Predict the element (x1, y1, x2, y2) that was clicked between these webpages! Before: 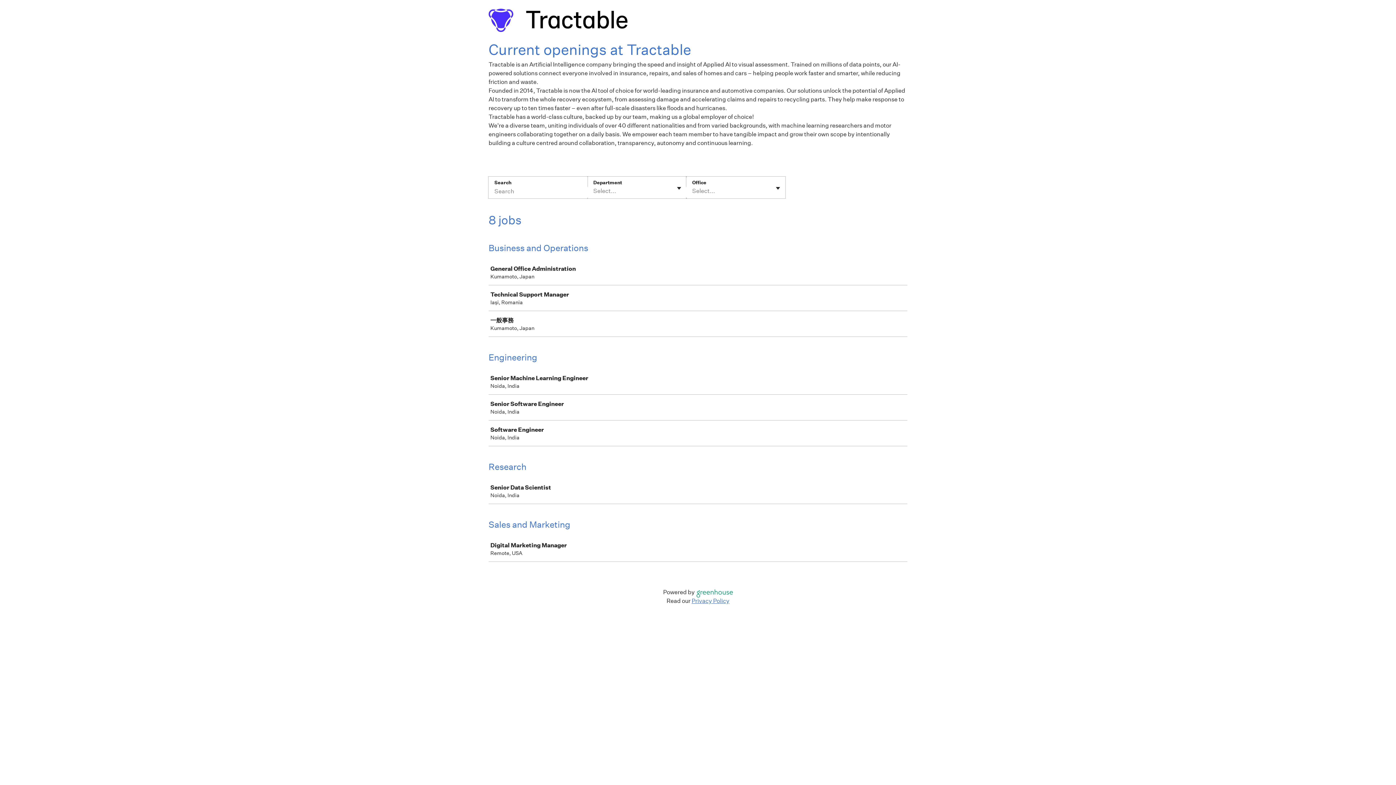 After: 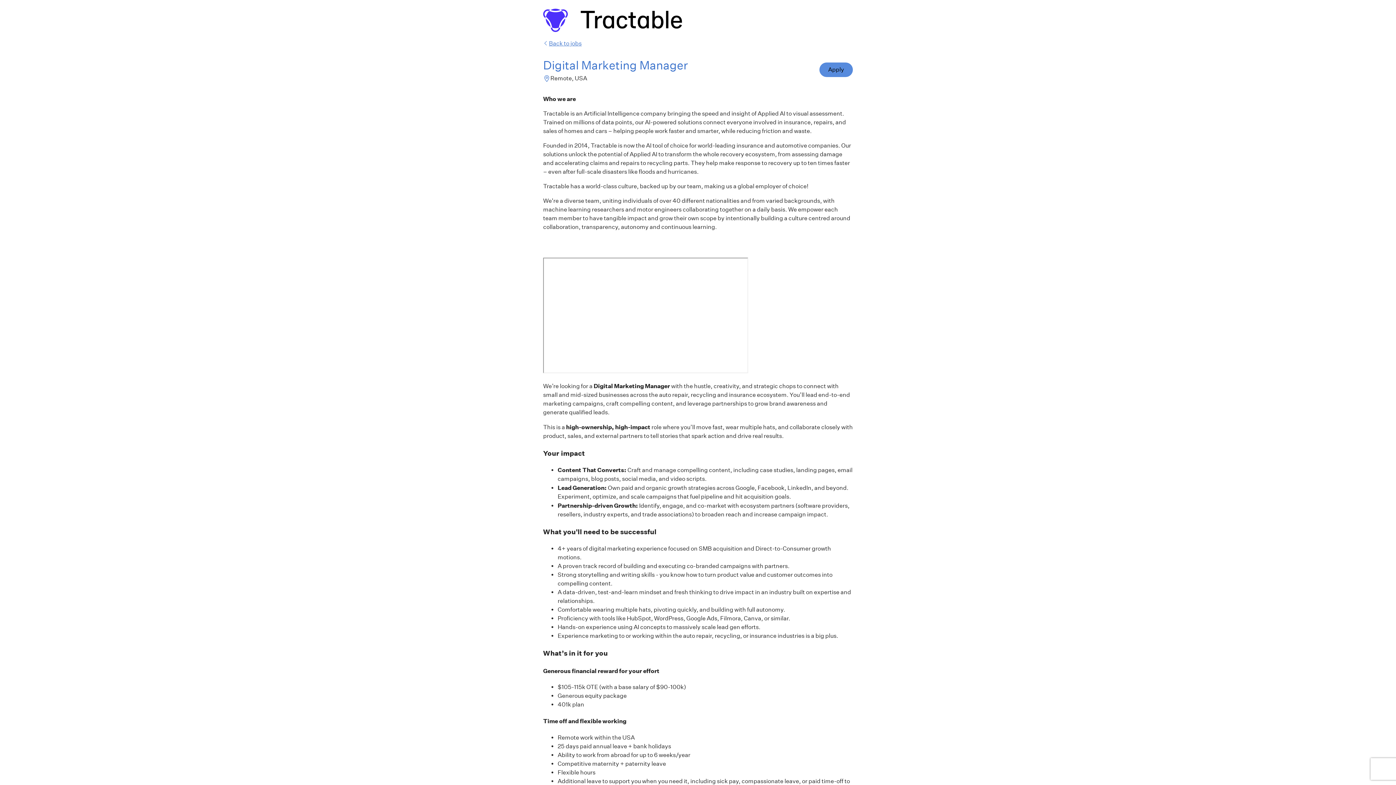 Action: label: Digital Marketing Manager

Remote, USA bbox: (489, 536, 910, 561)